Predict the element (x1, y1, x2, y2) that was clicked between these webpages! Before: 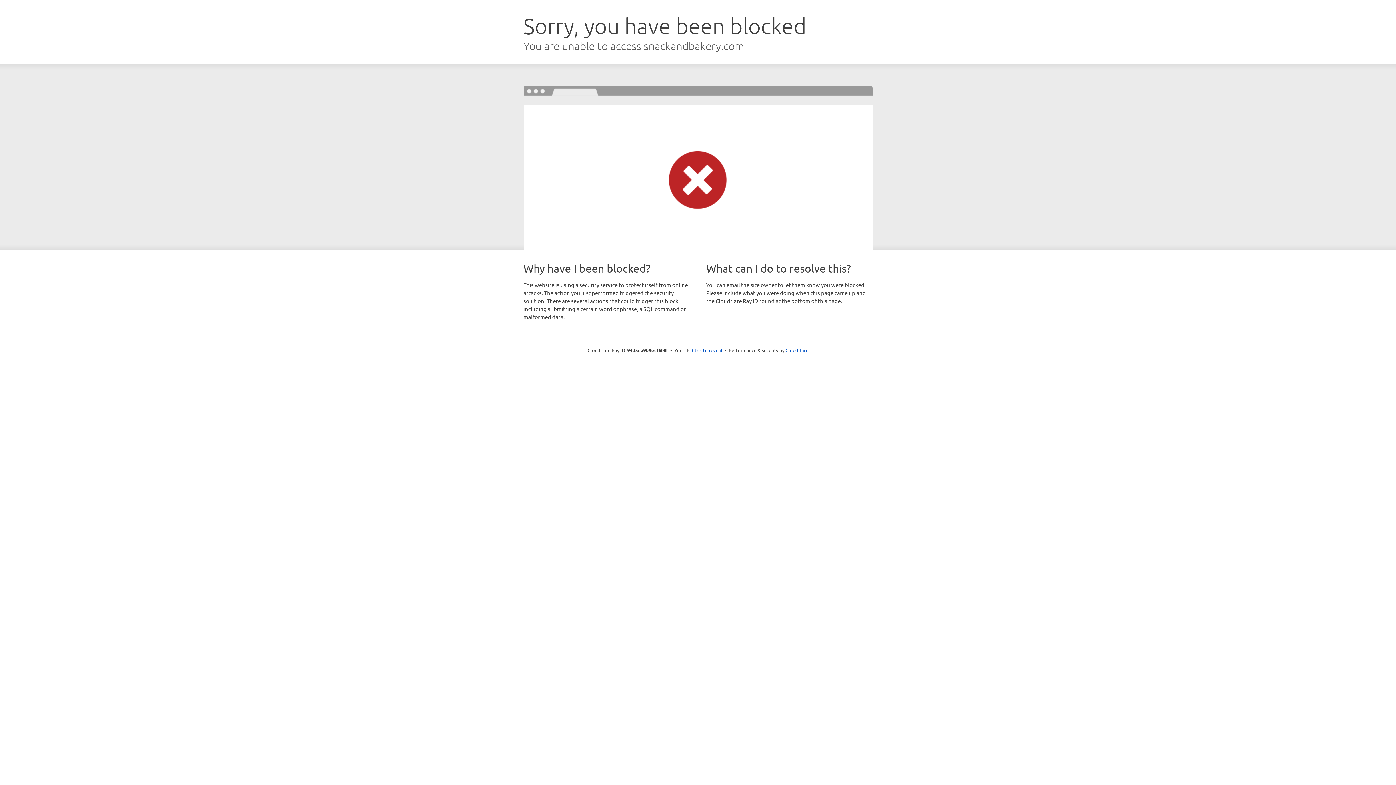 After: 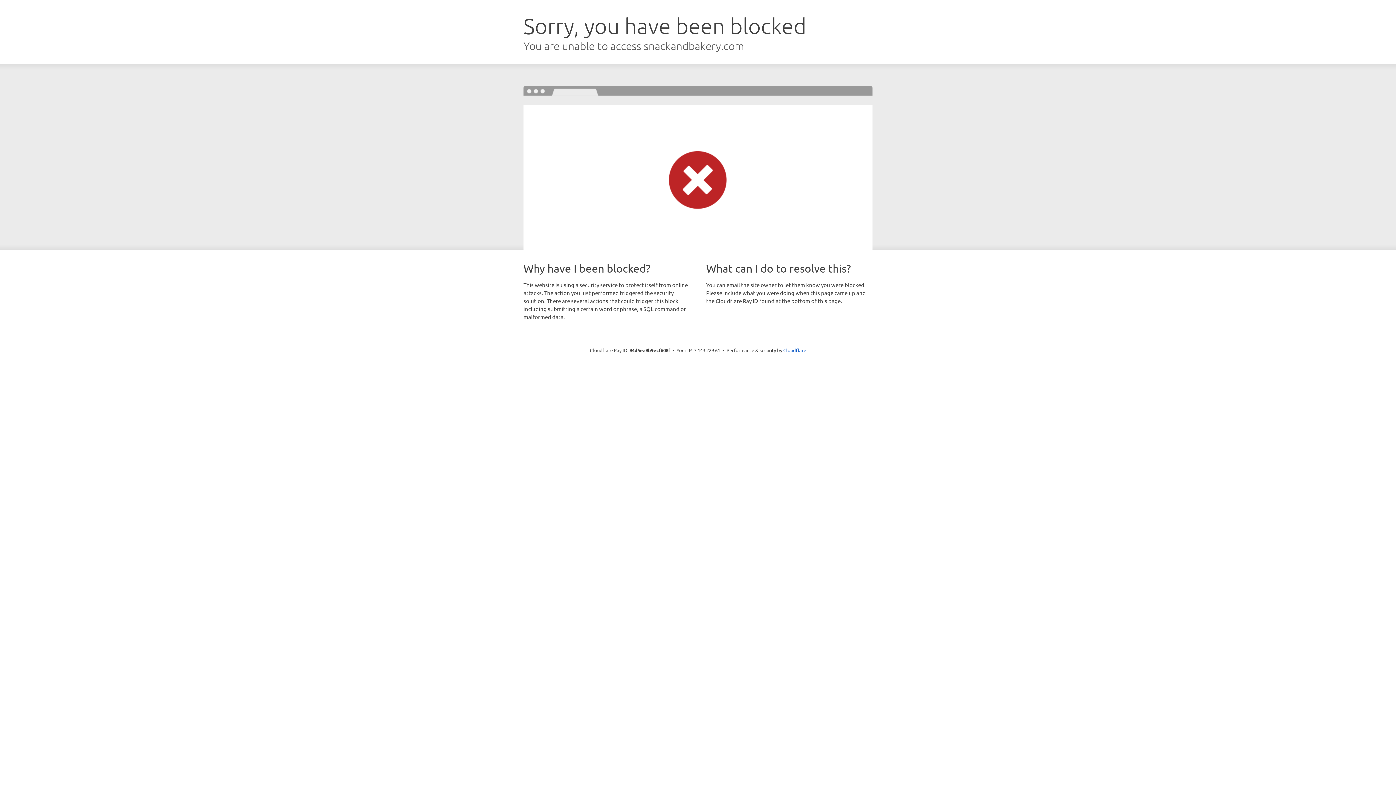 Action: label: Click to reveal bbox: (692, 346, 722, 353)